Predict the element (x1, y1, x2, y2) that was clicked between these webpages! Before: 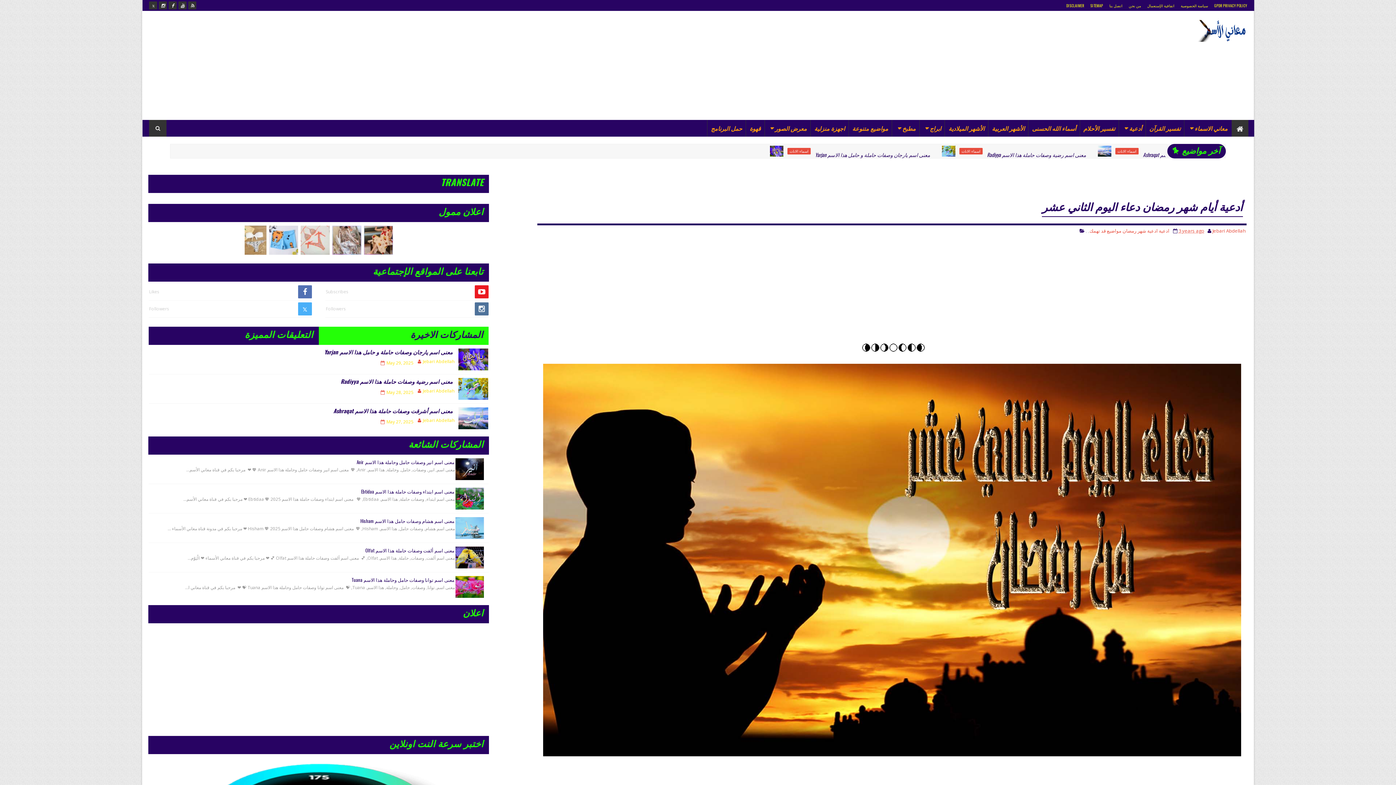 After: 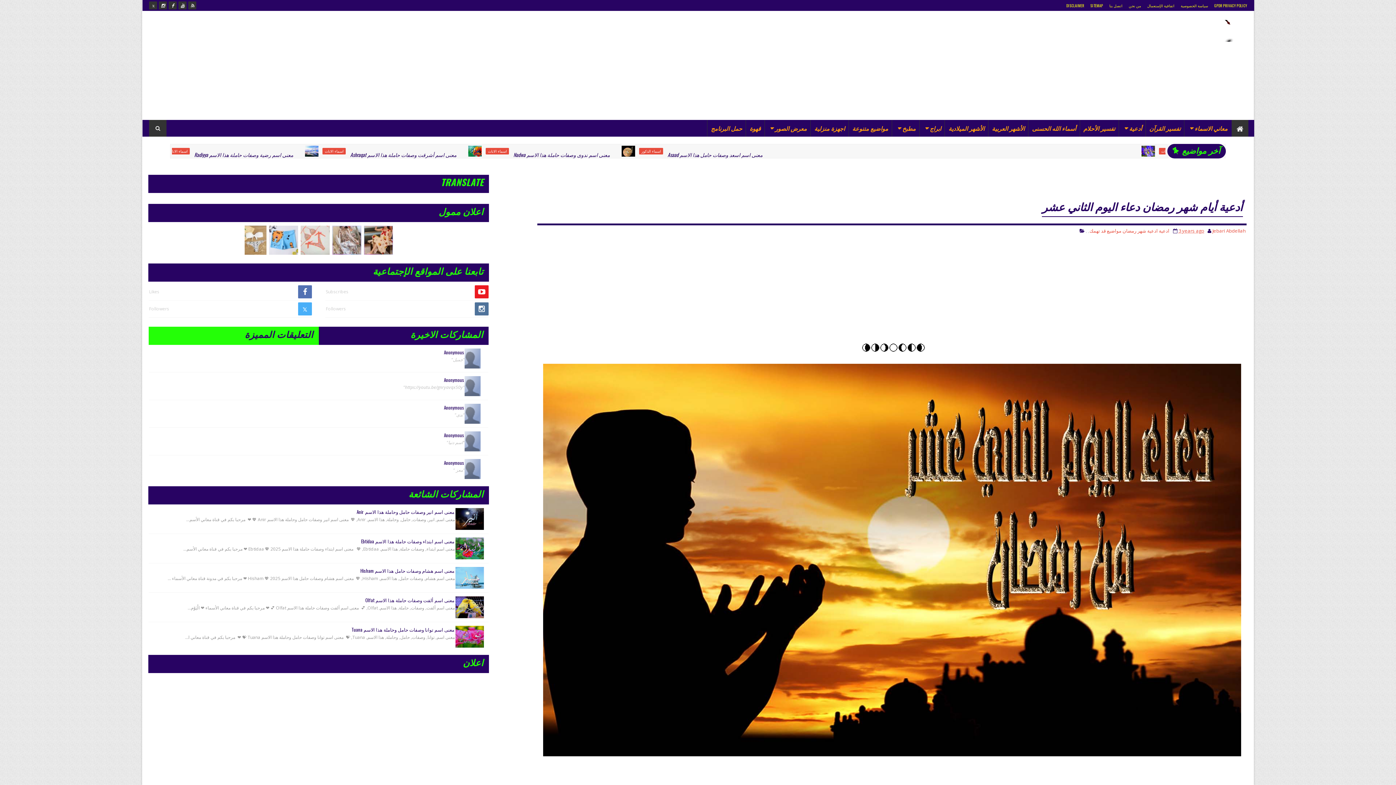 Action: bbox: (148, 326, 318, 345) label: التعليقات المميزة